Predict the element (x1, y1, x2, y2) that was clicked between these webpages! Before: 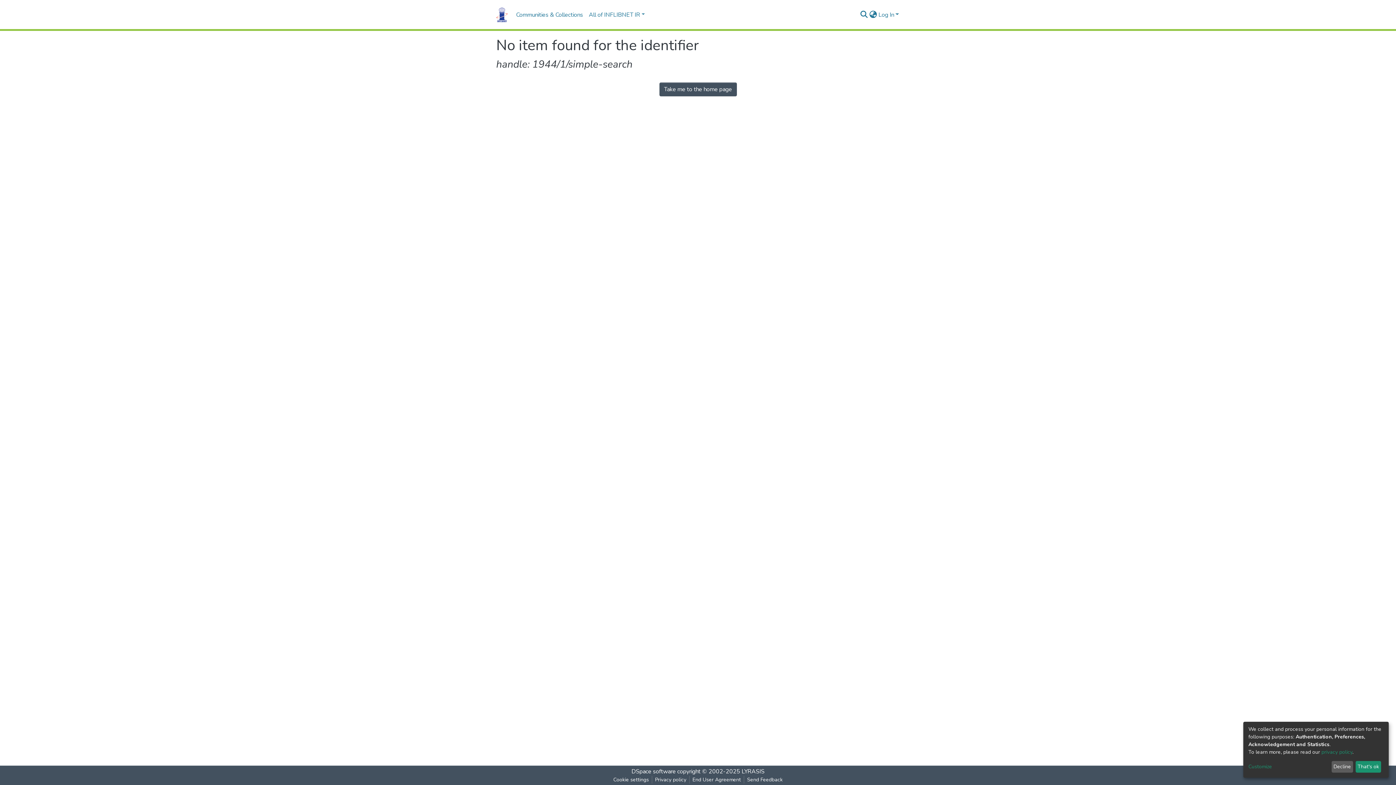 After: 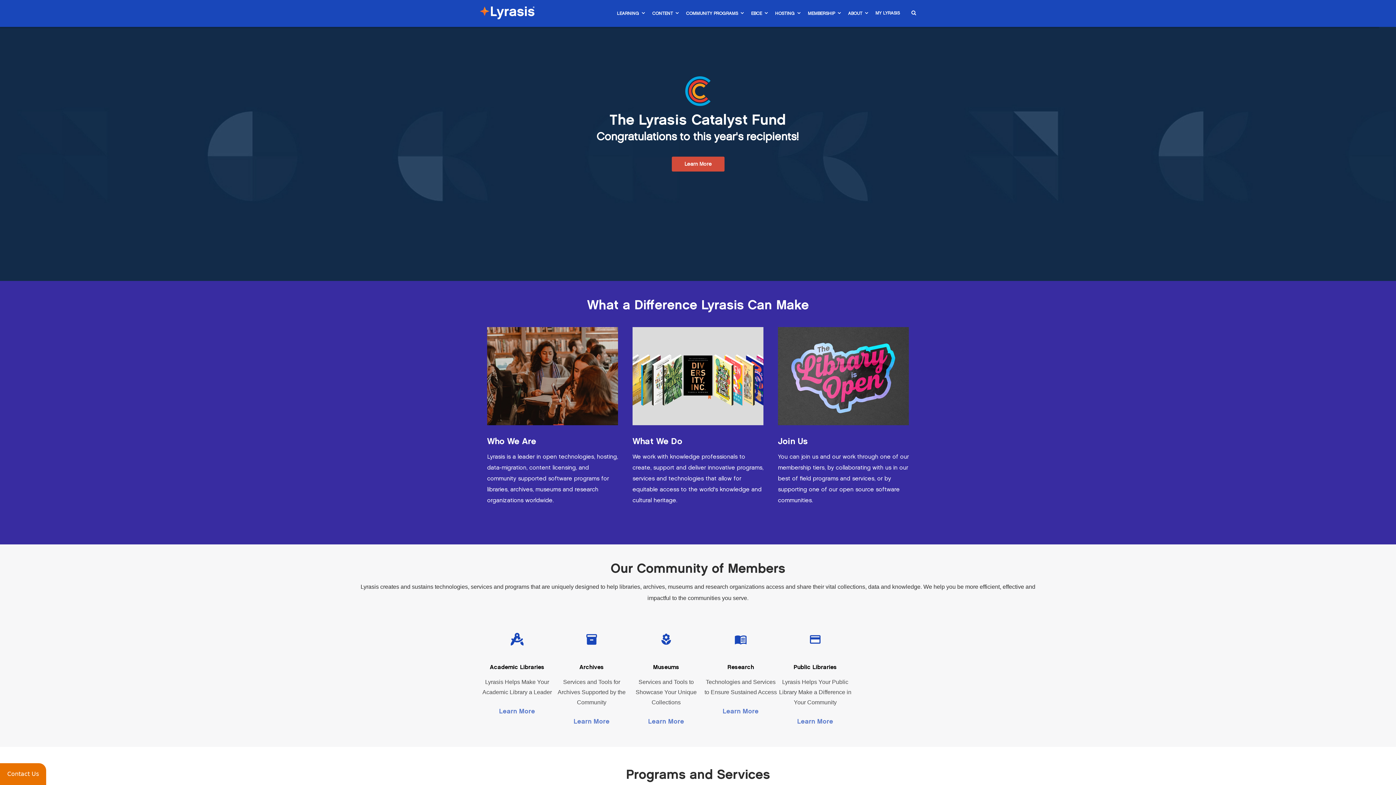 Action: bbox: (741, 768, 764, 776) label: LYRASIS